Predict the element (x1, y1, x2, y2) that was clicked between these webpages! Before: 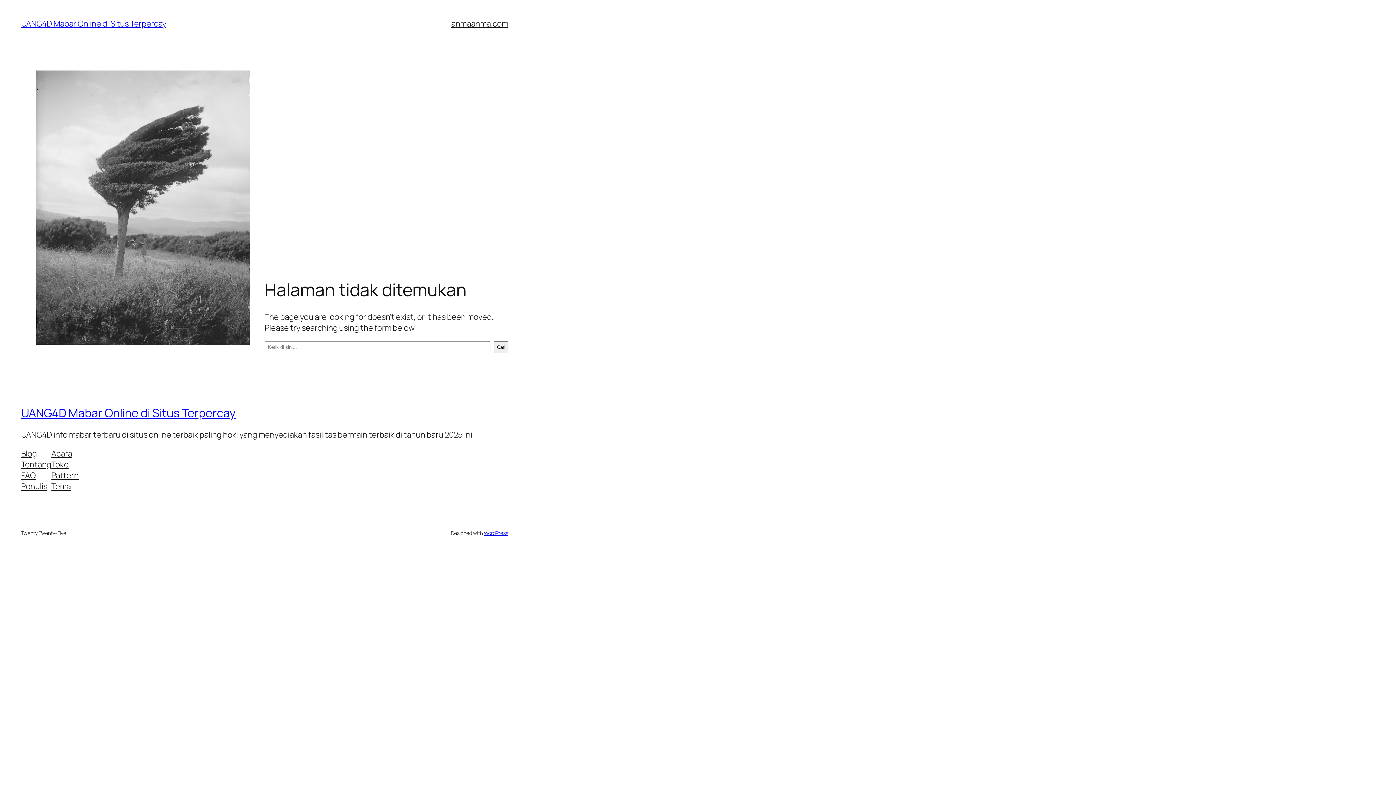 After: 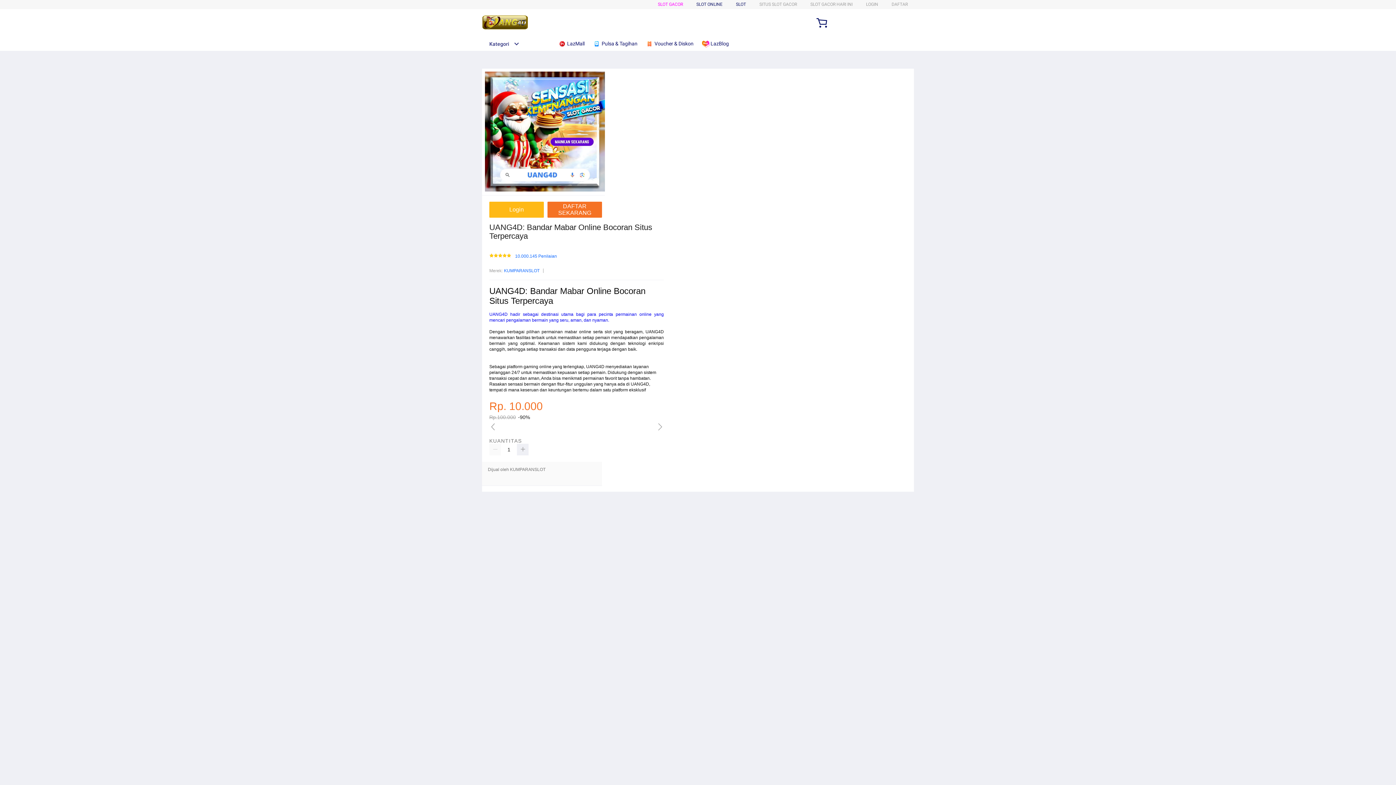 Action: label: UANG4D Mabar Online di Situs Terpercay bbox: (21, 18, 166, 29)